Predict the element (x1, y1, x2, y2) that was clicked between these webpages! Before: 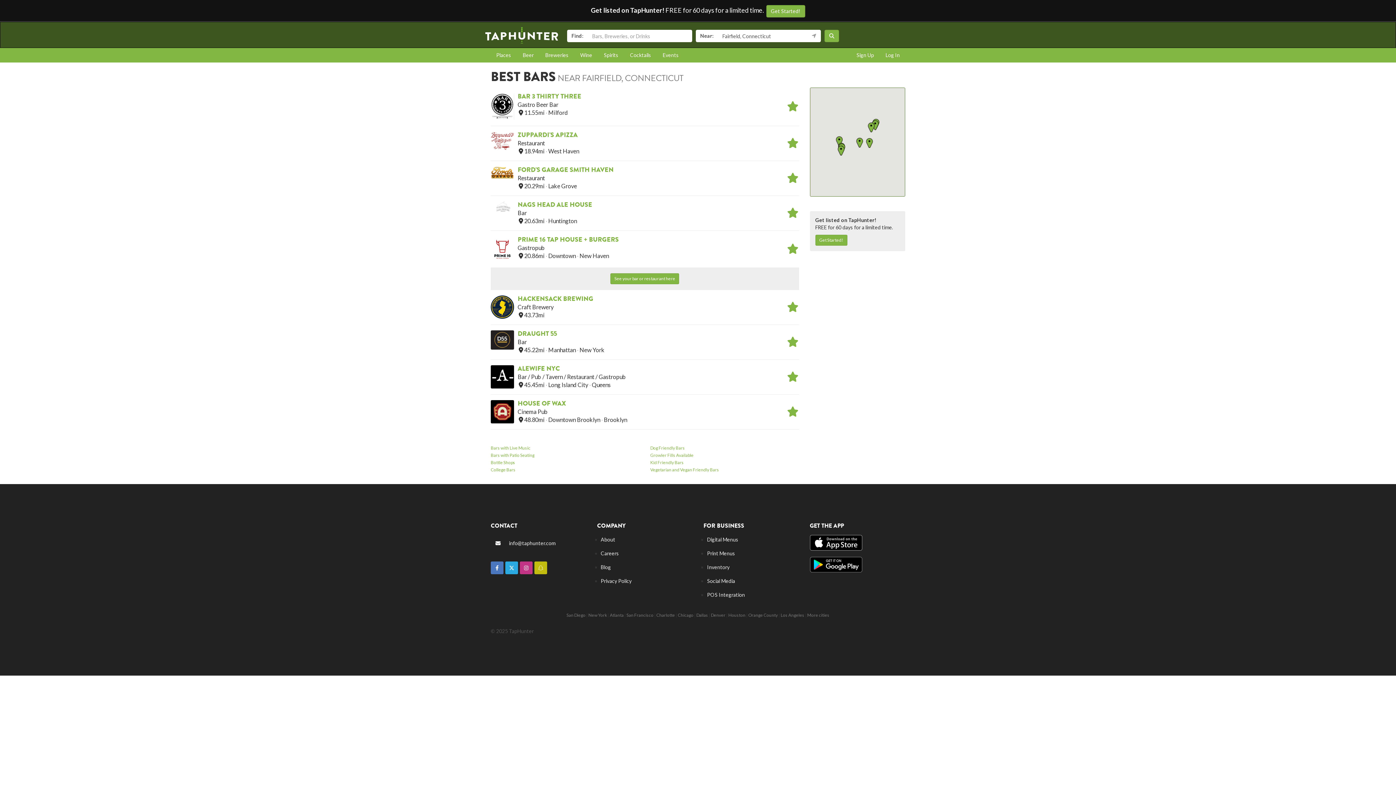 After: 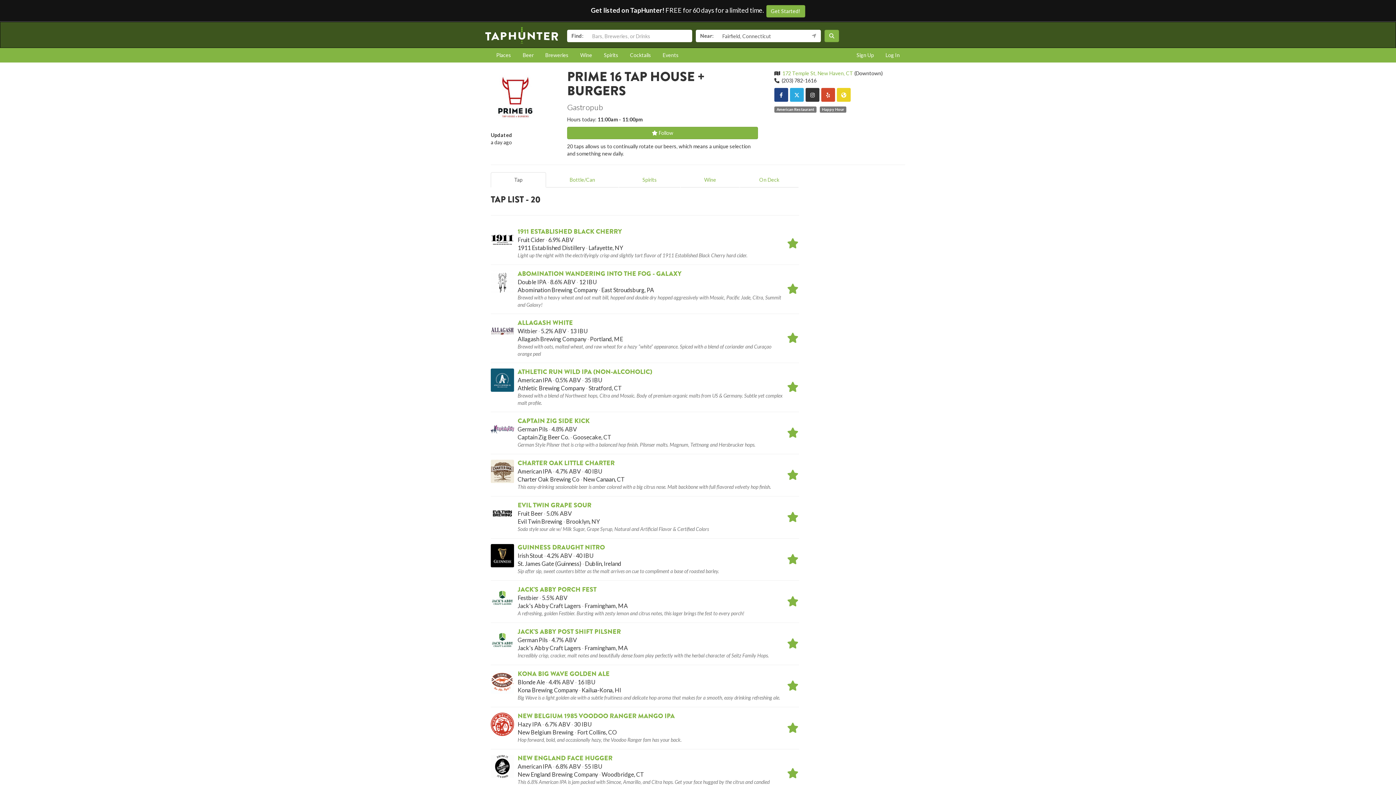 Action: label: PRIME 16 TAP HOUSE + BURGERS bbox: (517, 234, 618, 244)